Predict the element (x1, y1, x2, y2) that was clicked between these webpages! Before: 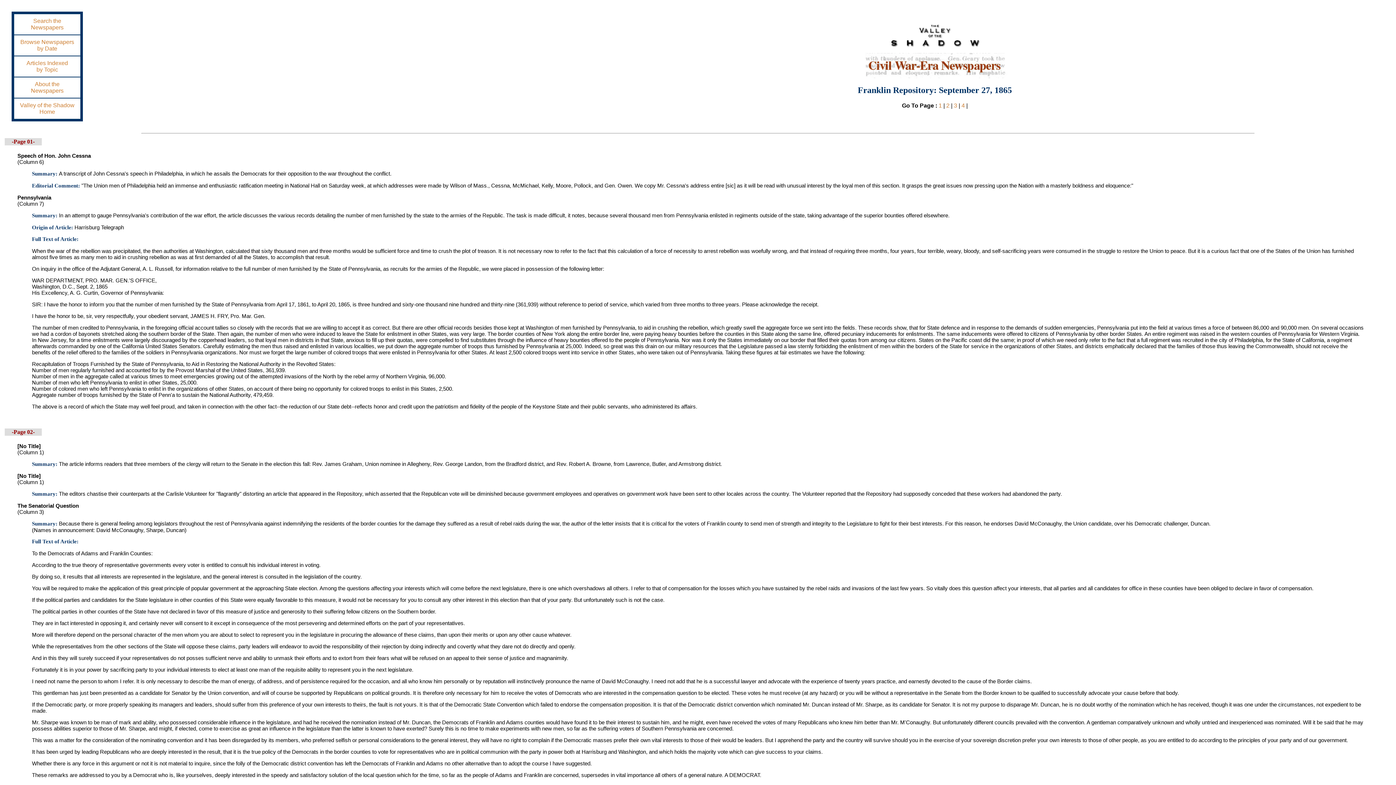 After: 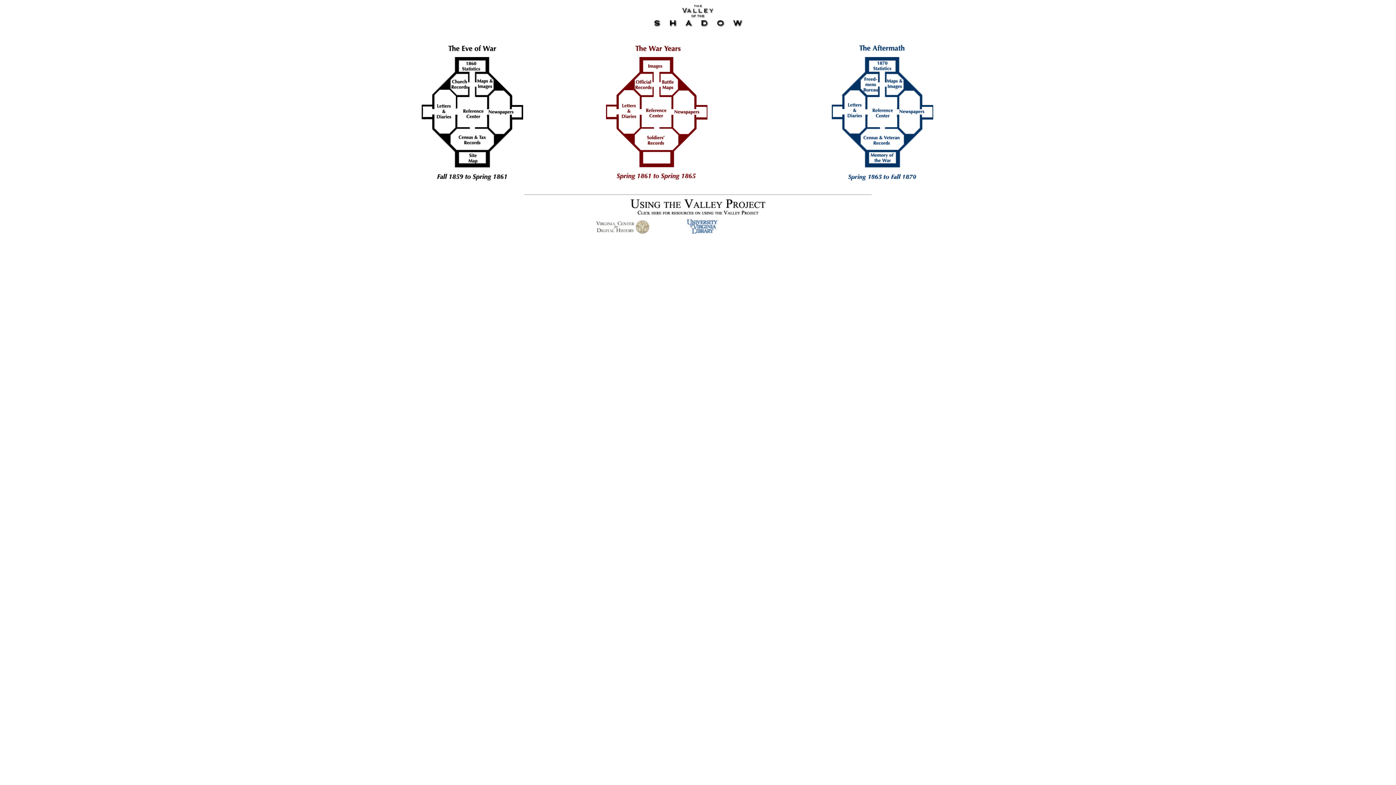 Action: label: Valley of the Shadow
Home bbox: (20, 102, 74, 114)